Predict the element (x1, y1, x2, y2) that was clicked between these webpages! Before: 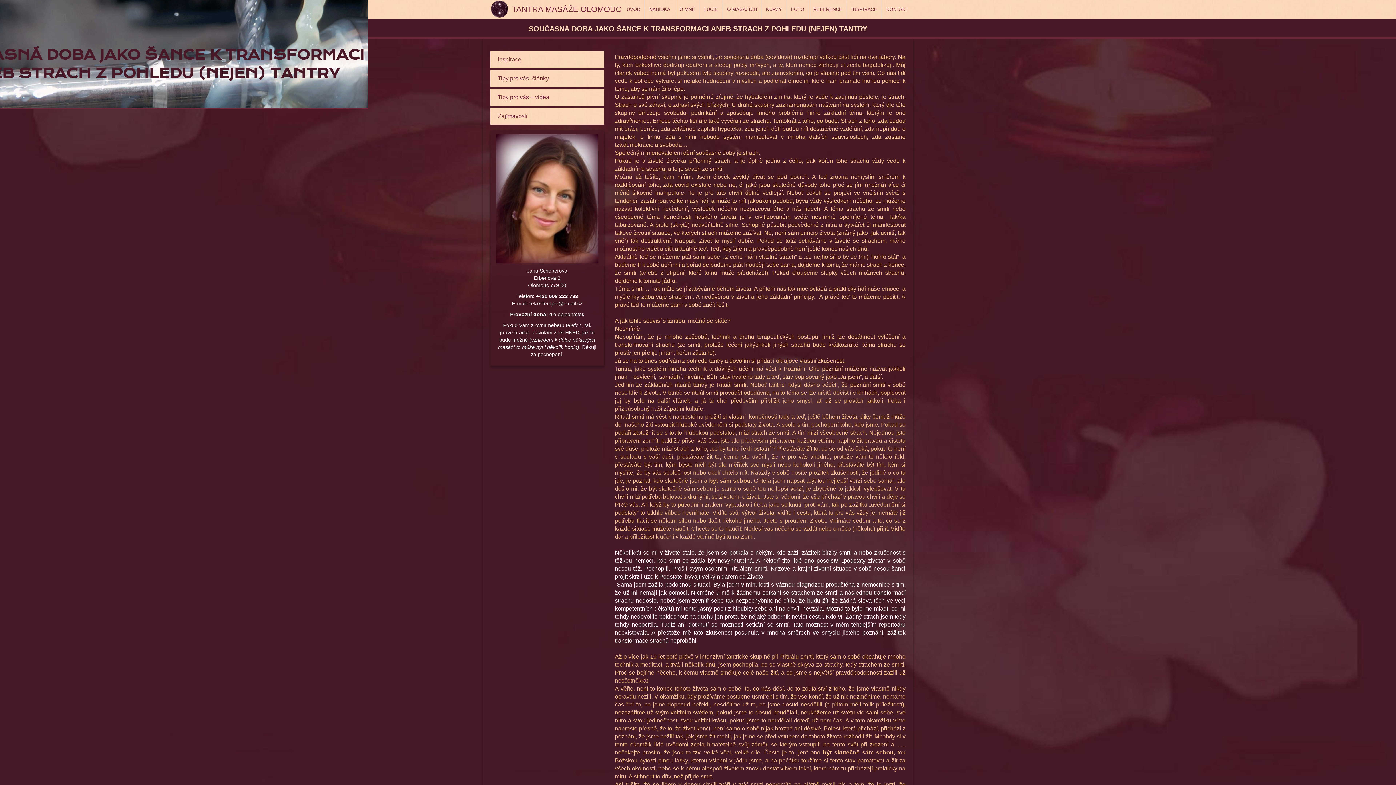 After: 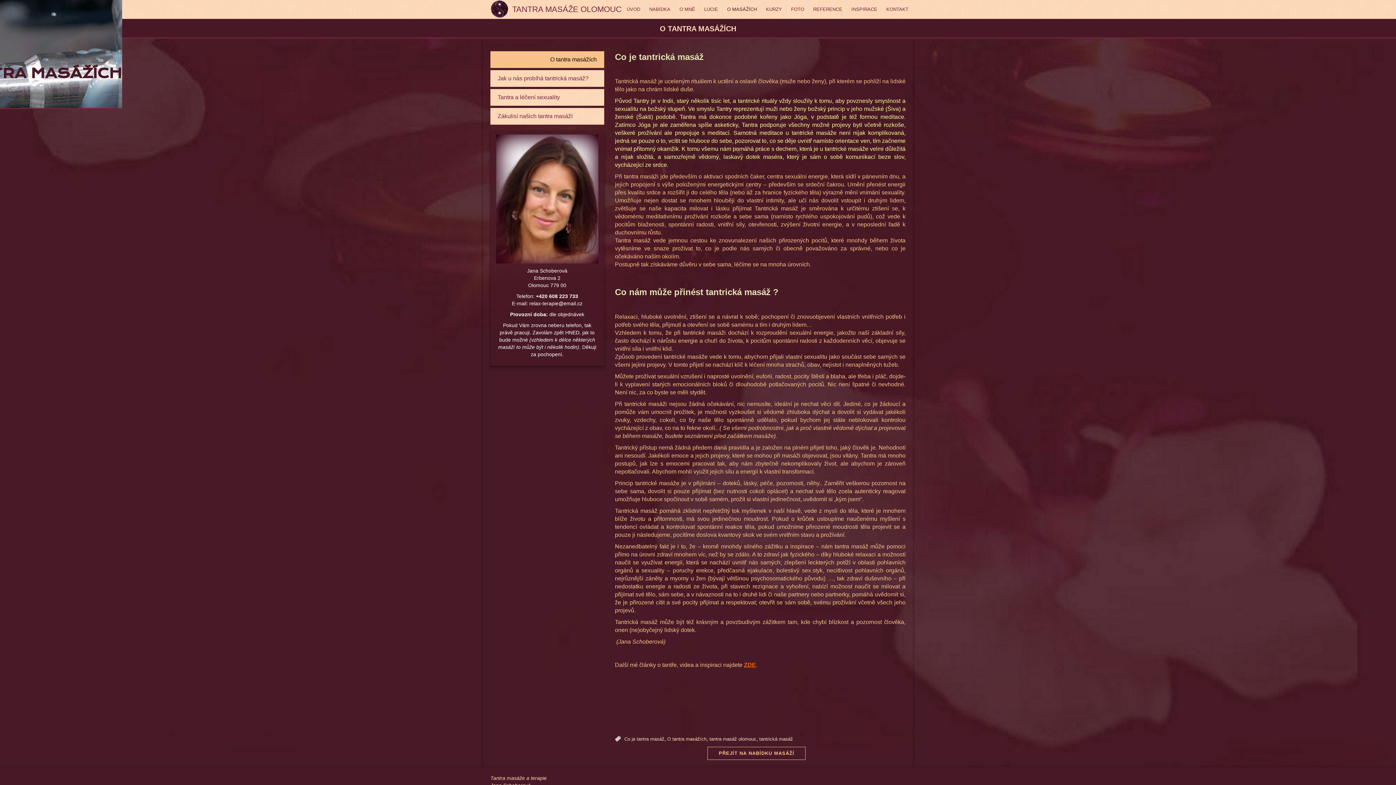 Action: bbox: (722, 0, 761, 18) label: O MASÁŽÍCH